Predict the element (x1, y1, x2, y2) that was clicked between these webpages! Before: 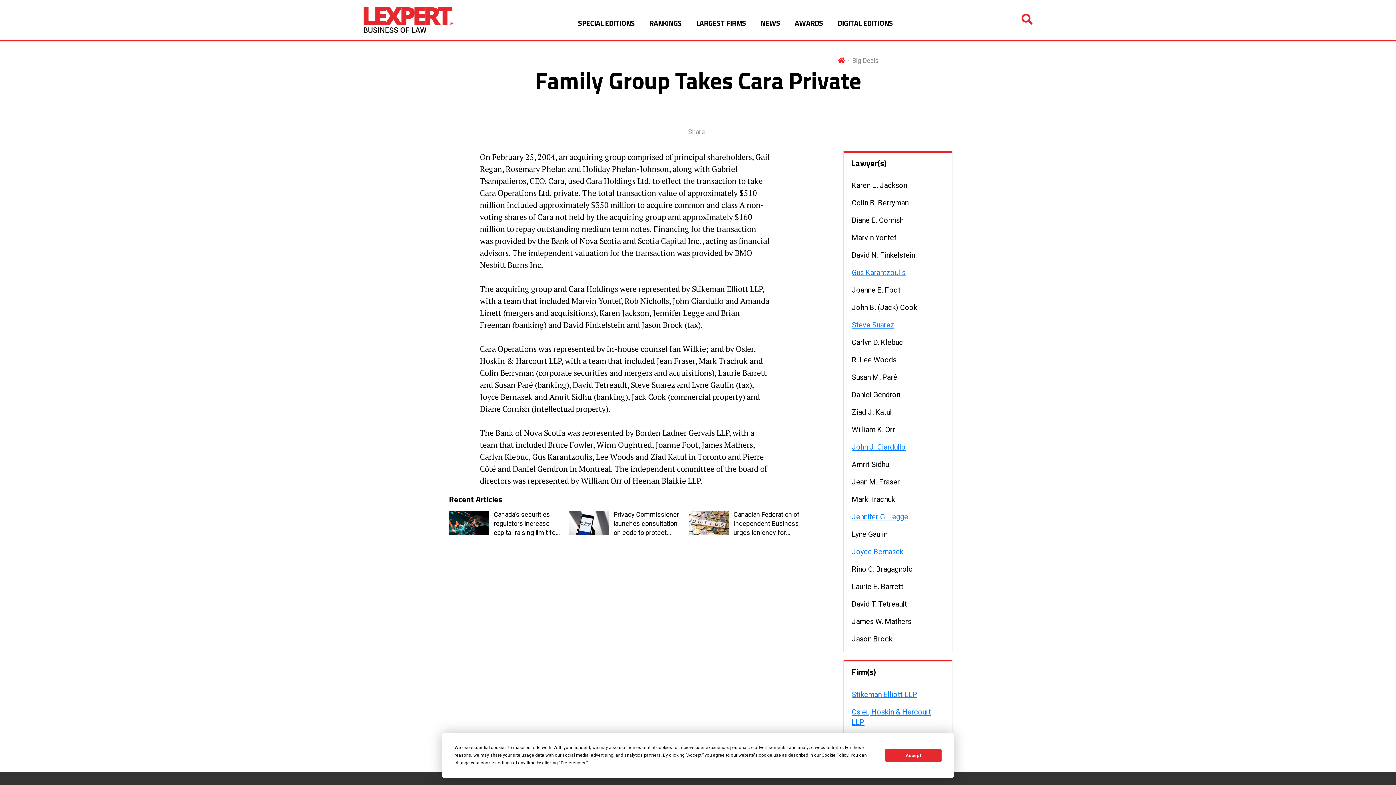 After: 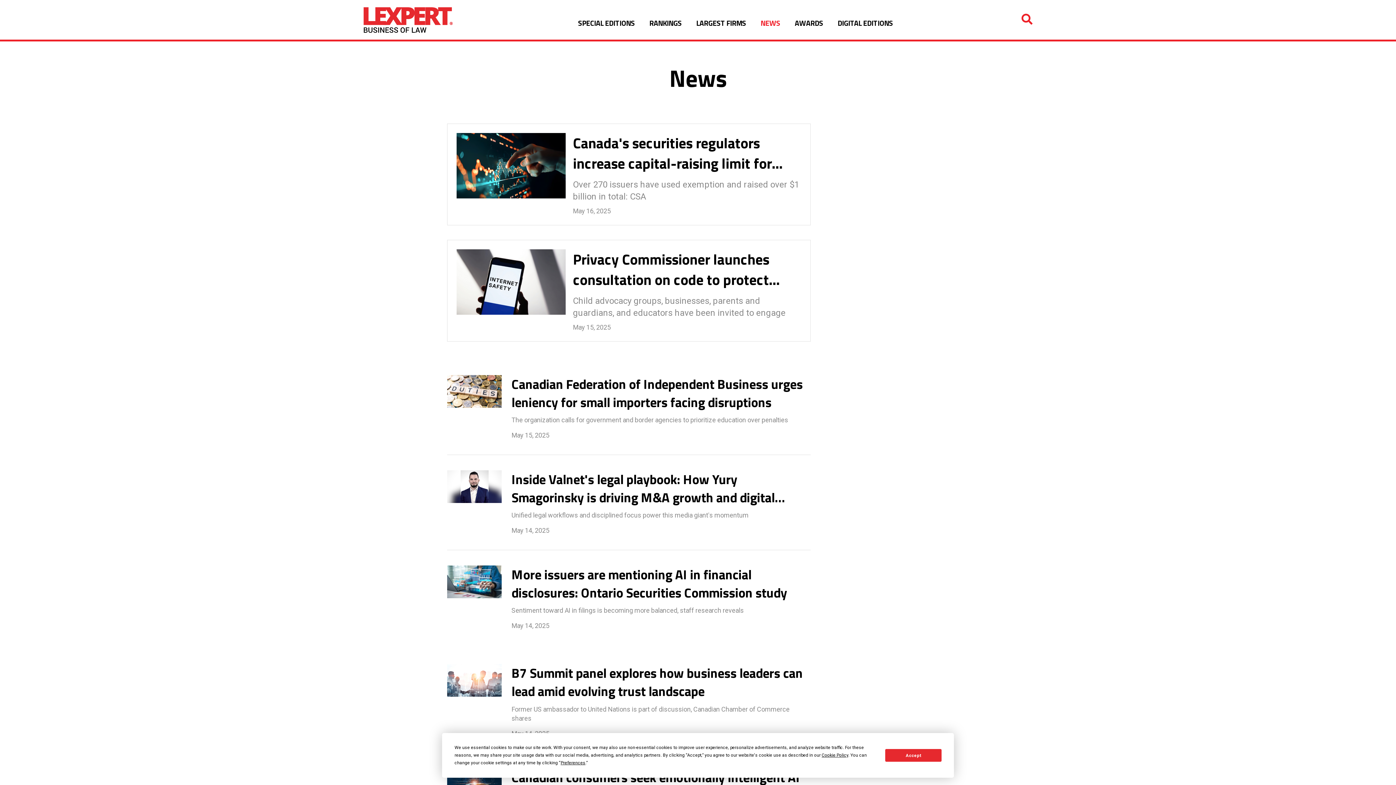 Action: label: NEWS bbox: (760, 17, 780, 32)